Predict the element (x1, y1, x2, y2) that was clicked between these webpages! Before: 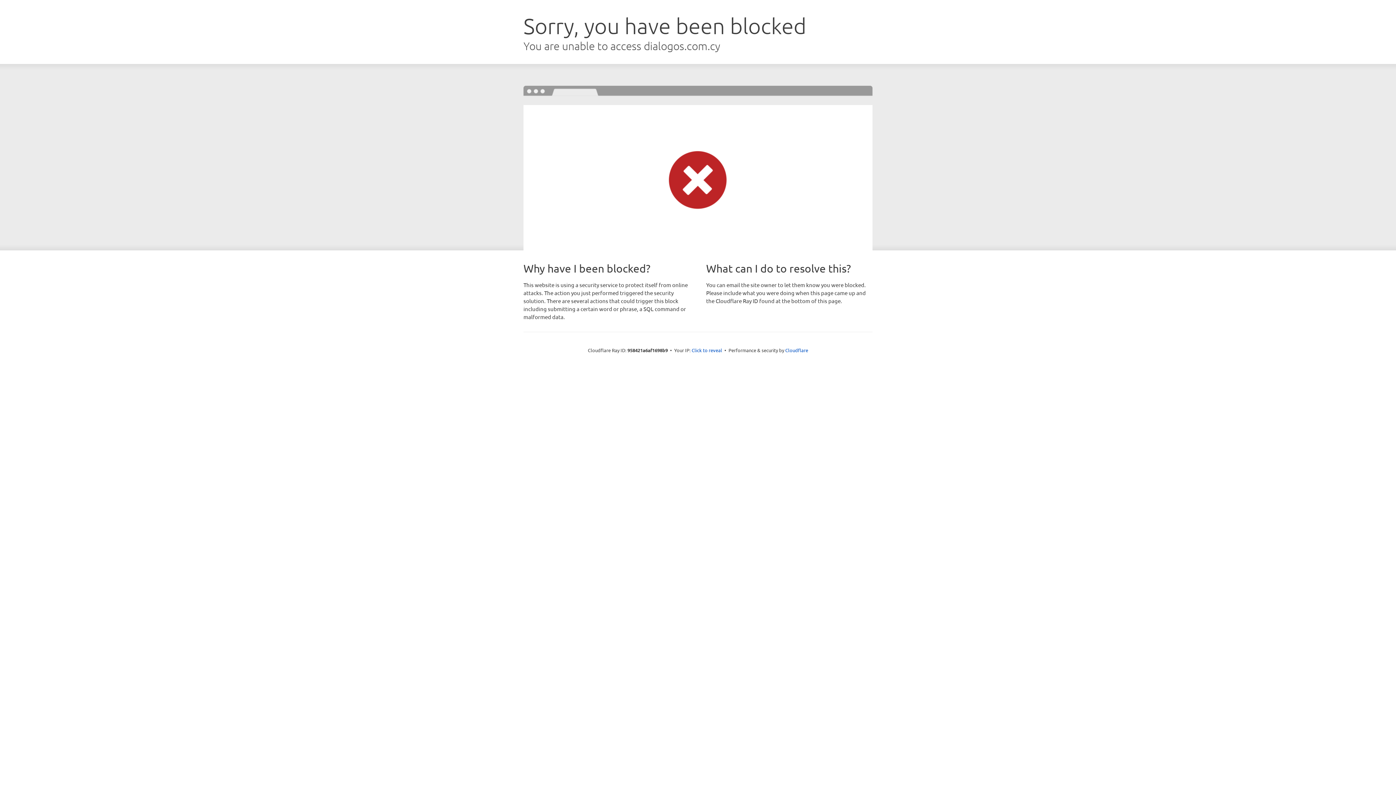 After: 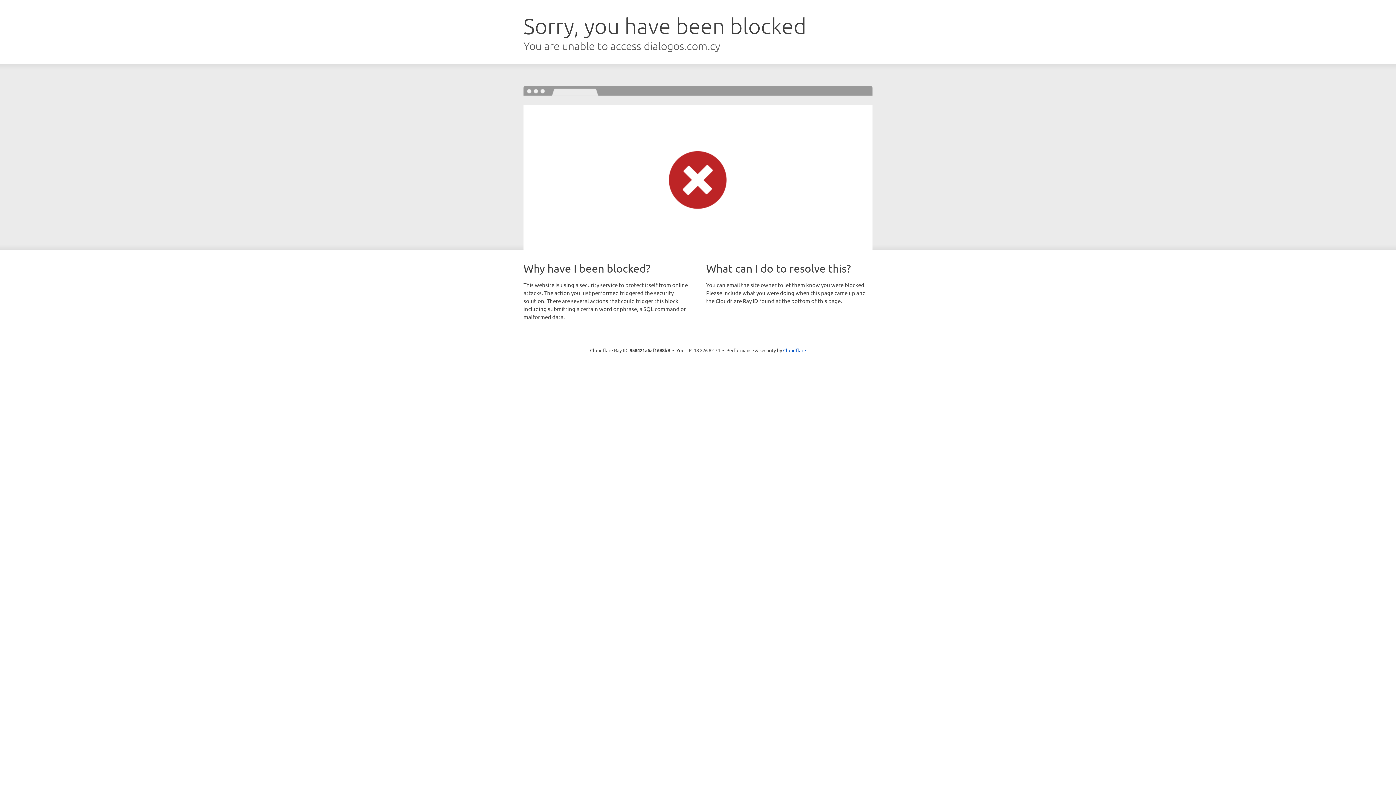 Action: label: Click to reveal bbox: (691, 346, 722, 353)